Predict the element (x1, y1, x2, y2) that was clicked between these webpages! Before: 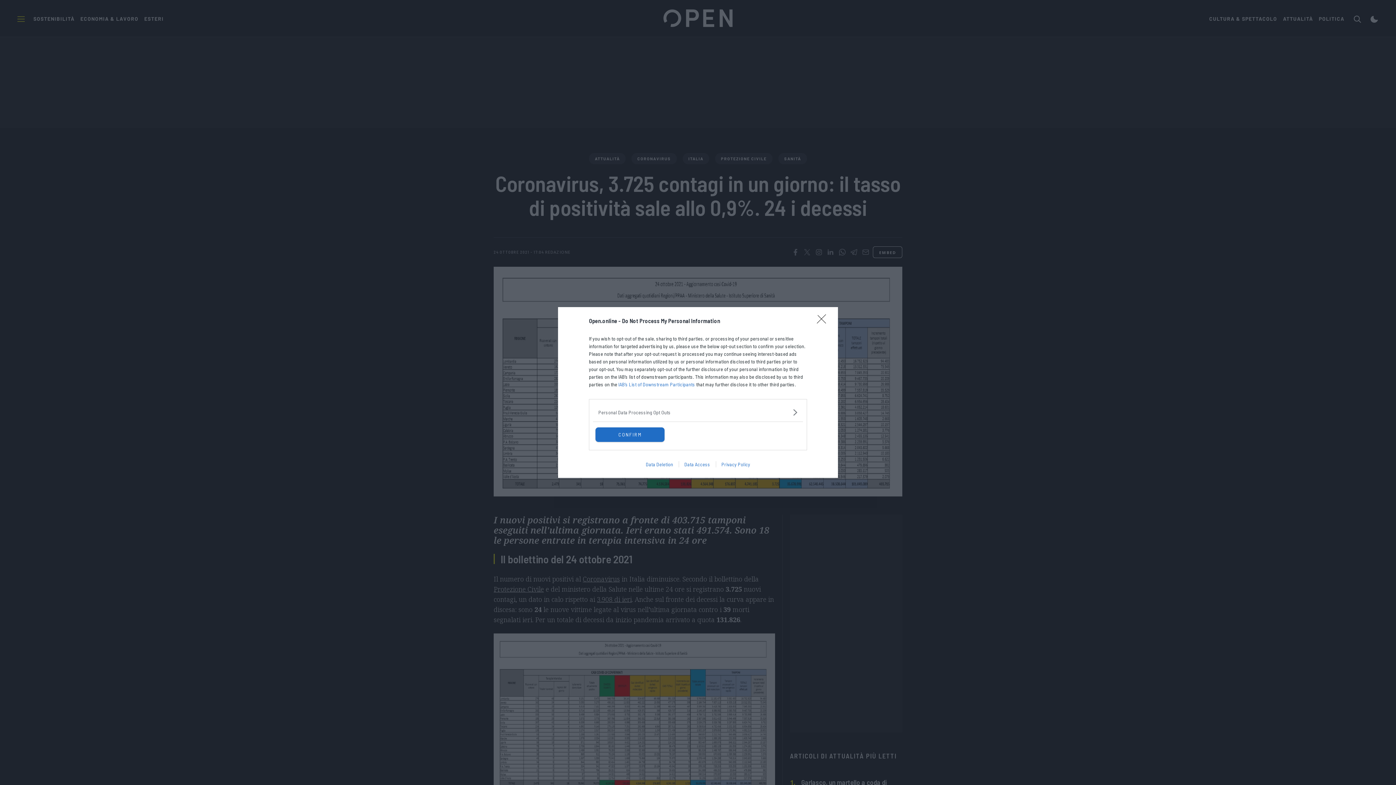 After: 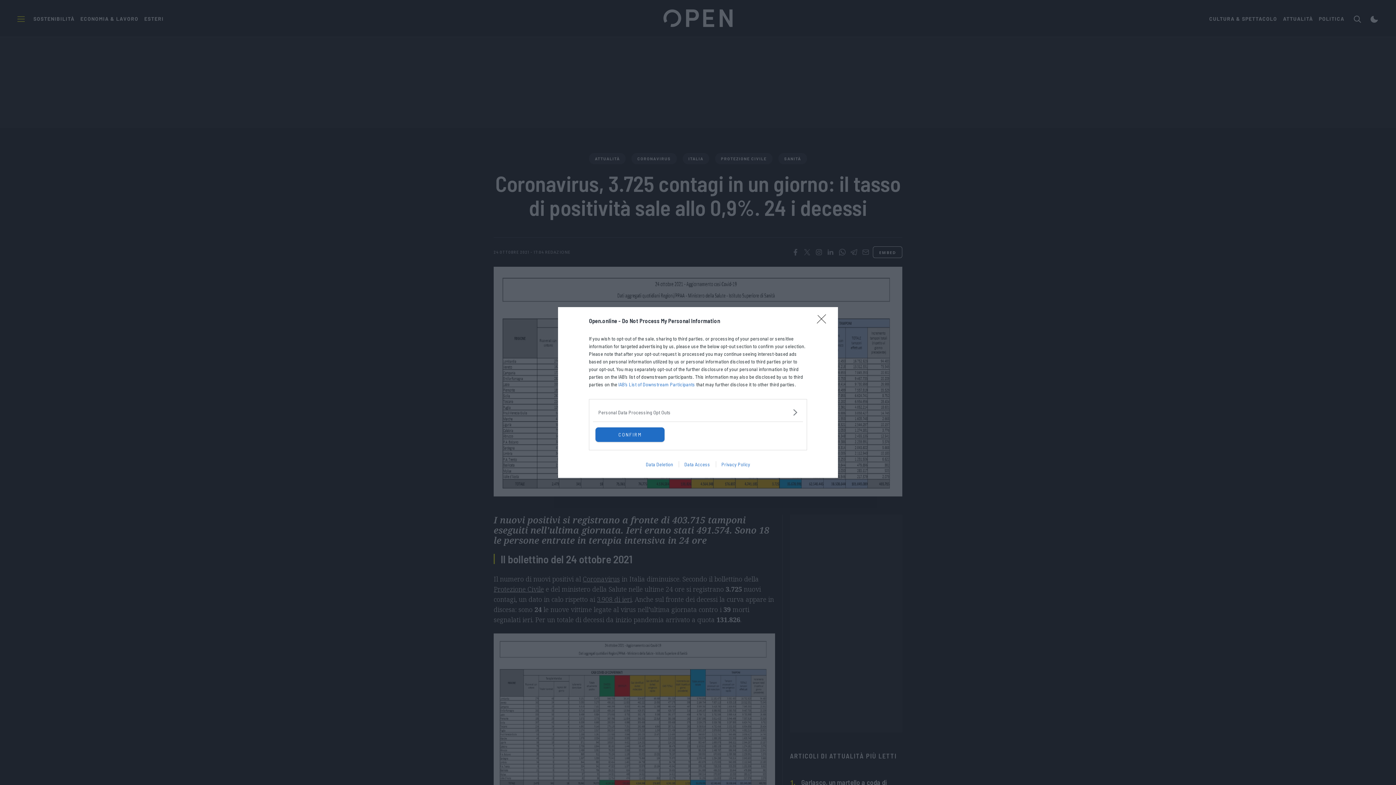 Action: label: Data Deletion bbox: (635, 465, 678, 471)